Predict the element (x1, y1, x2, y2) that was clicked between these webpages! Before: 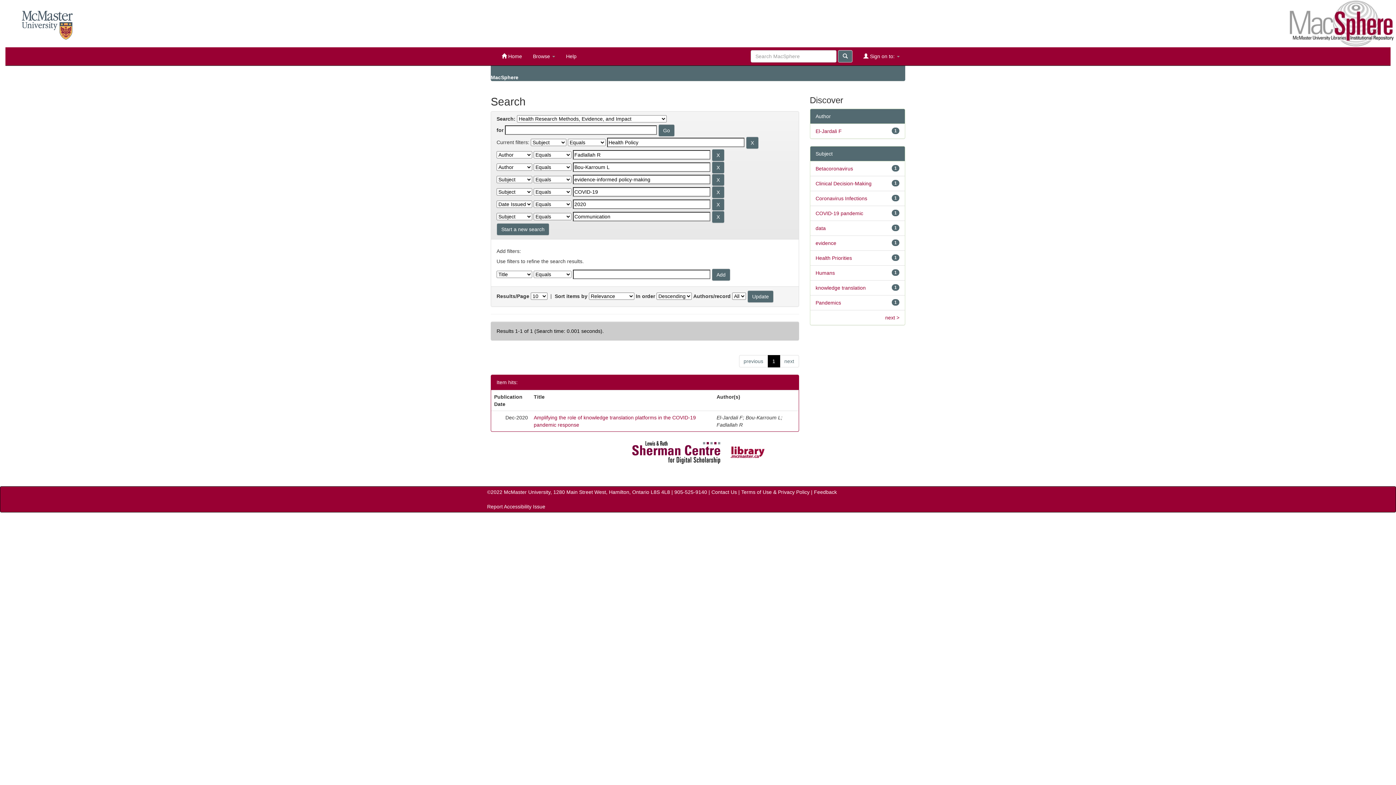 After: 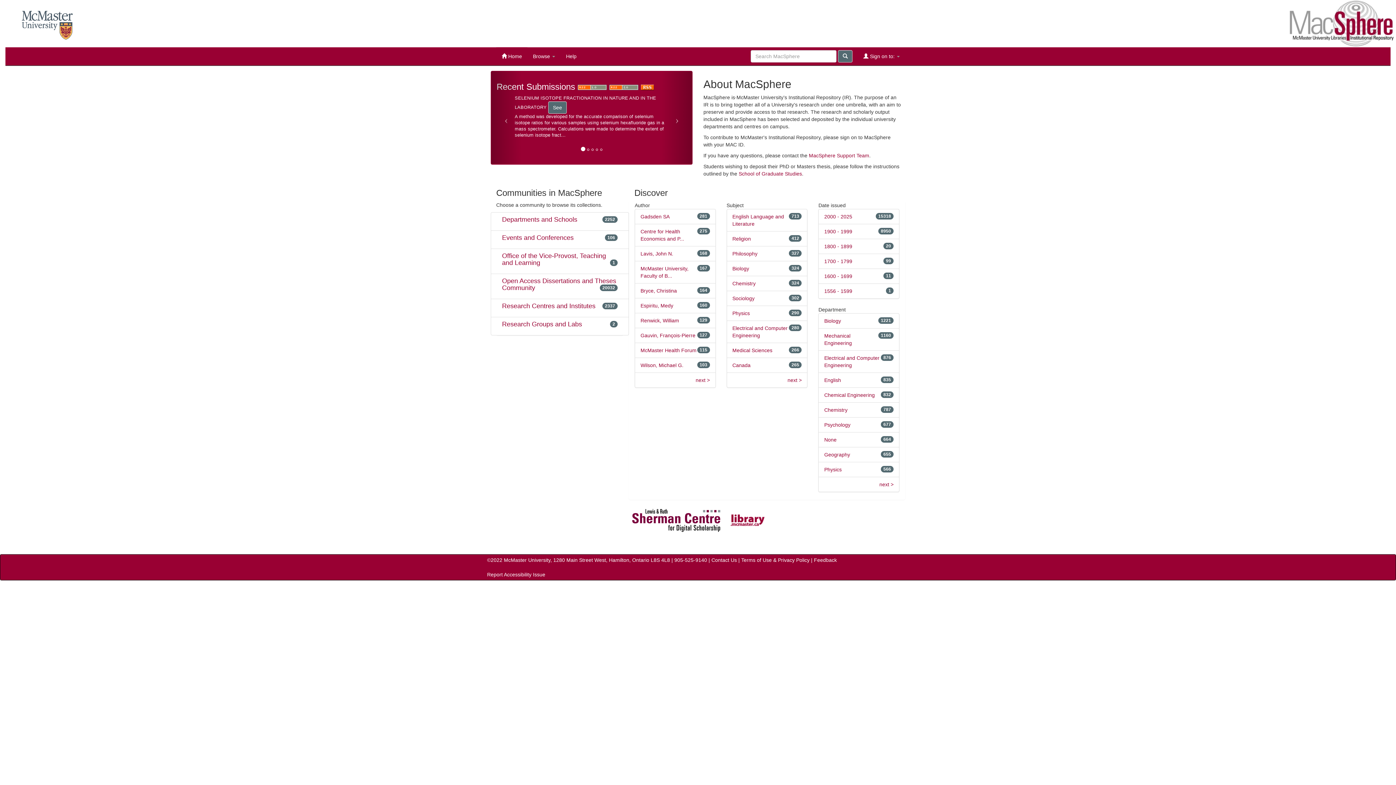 Action: bbox: (490, 74, 518, 80) label: MacSphere